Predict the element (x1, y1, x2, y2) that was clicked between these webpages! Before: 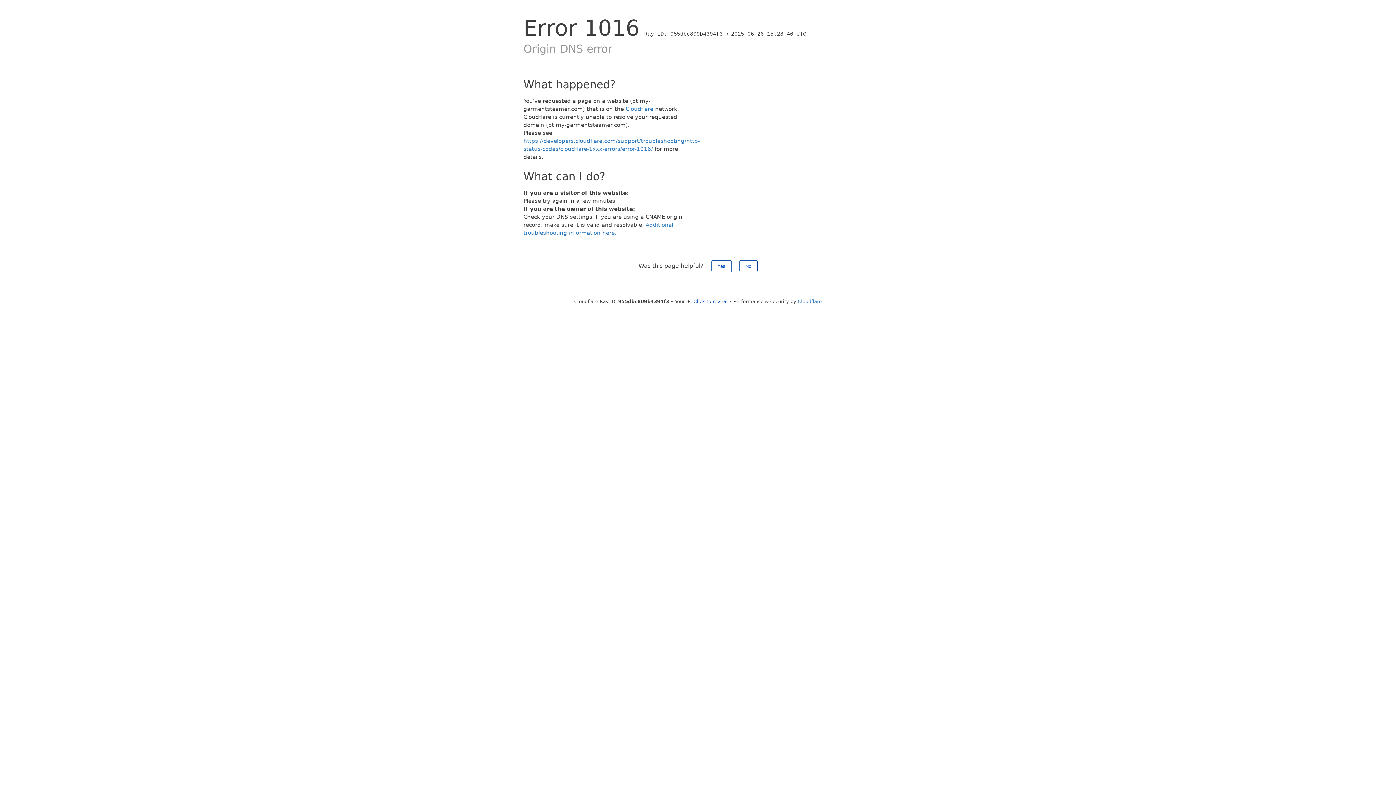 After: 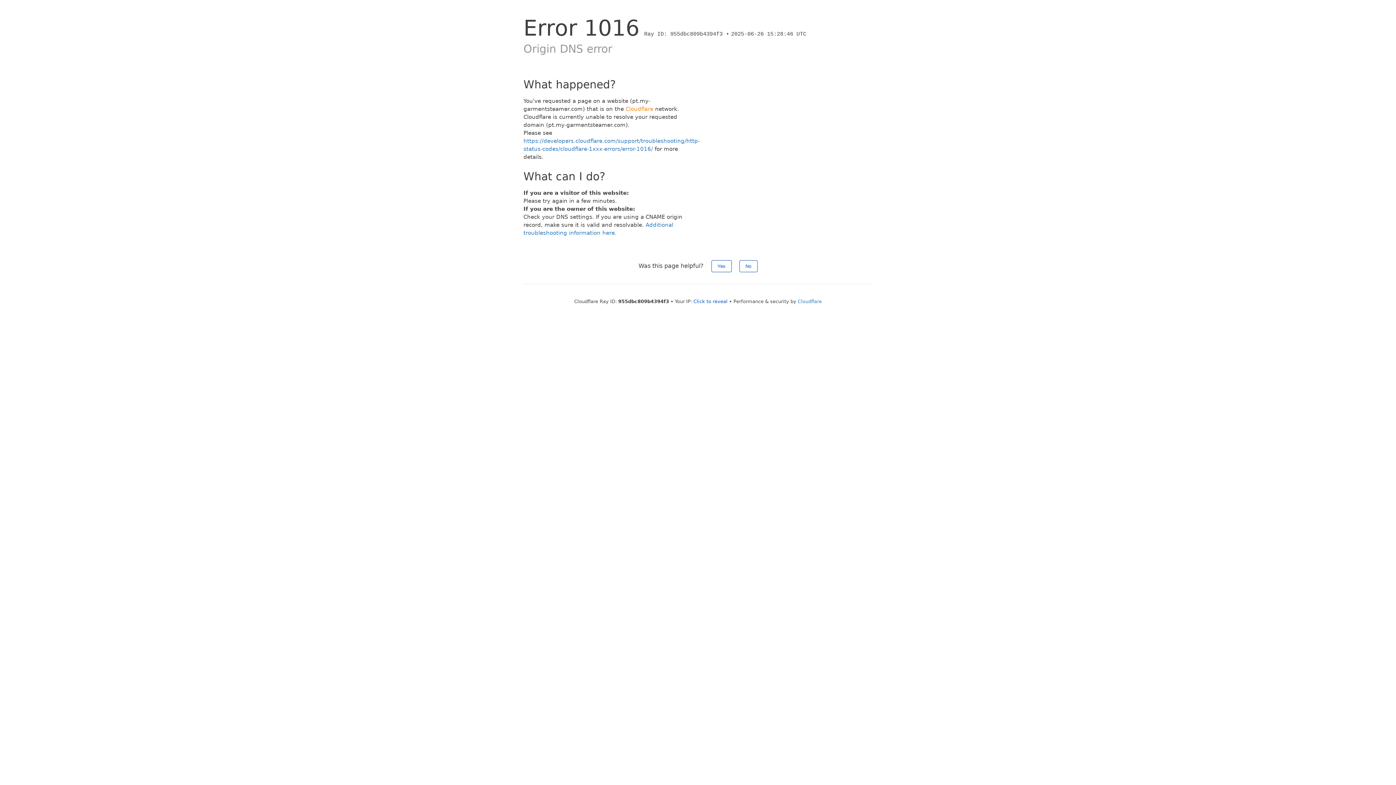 Action: bbox: (625, 105, 653, 112) label: Cloudflare